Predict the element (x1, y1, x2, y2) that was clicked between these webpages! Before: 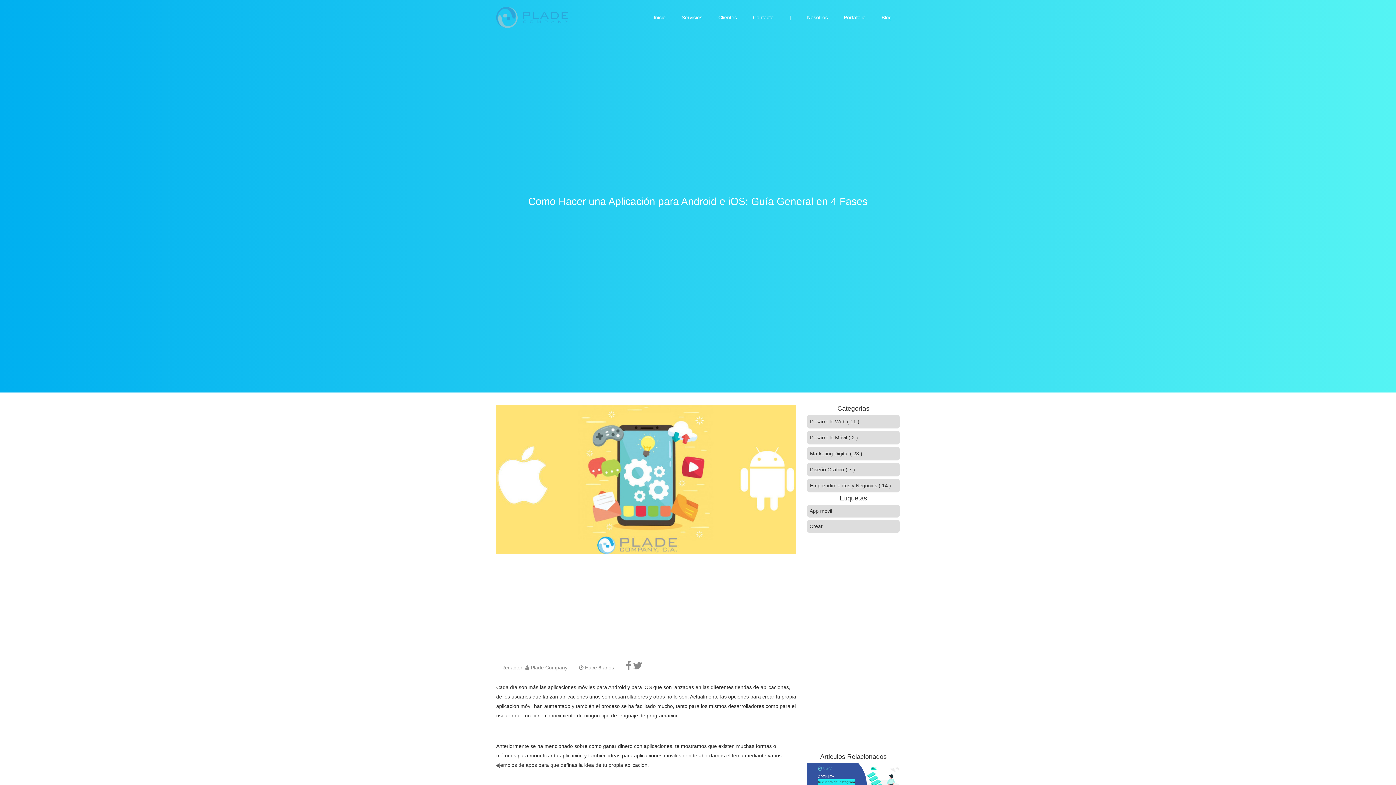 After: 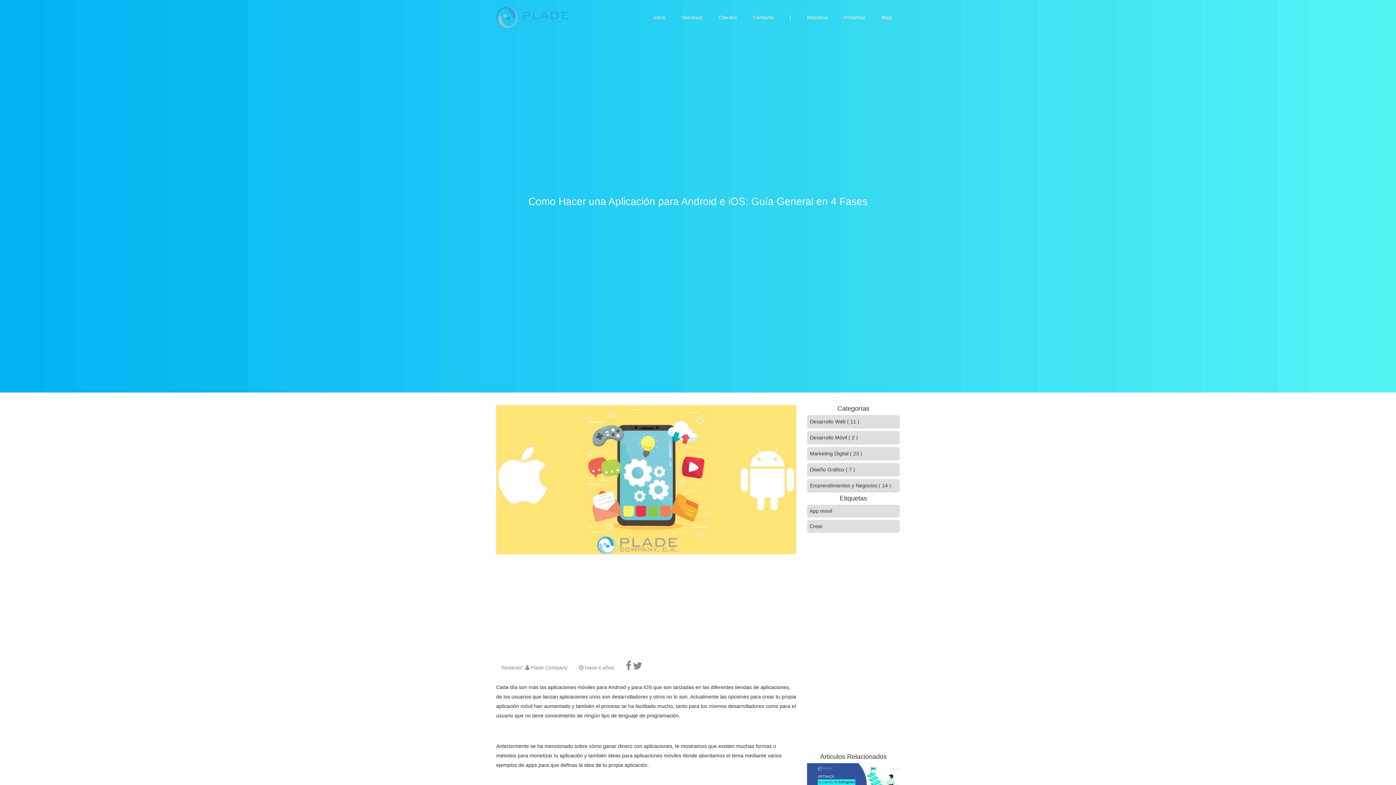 Action: bbox: (781, 10, 799, 24) label: |